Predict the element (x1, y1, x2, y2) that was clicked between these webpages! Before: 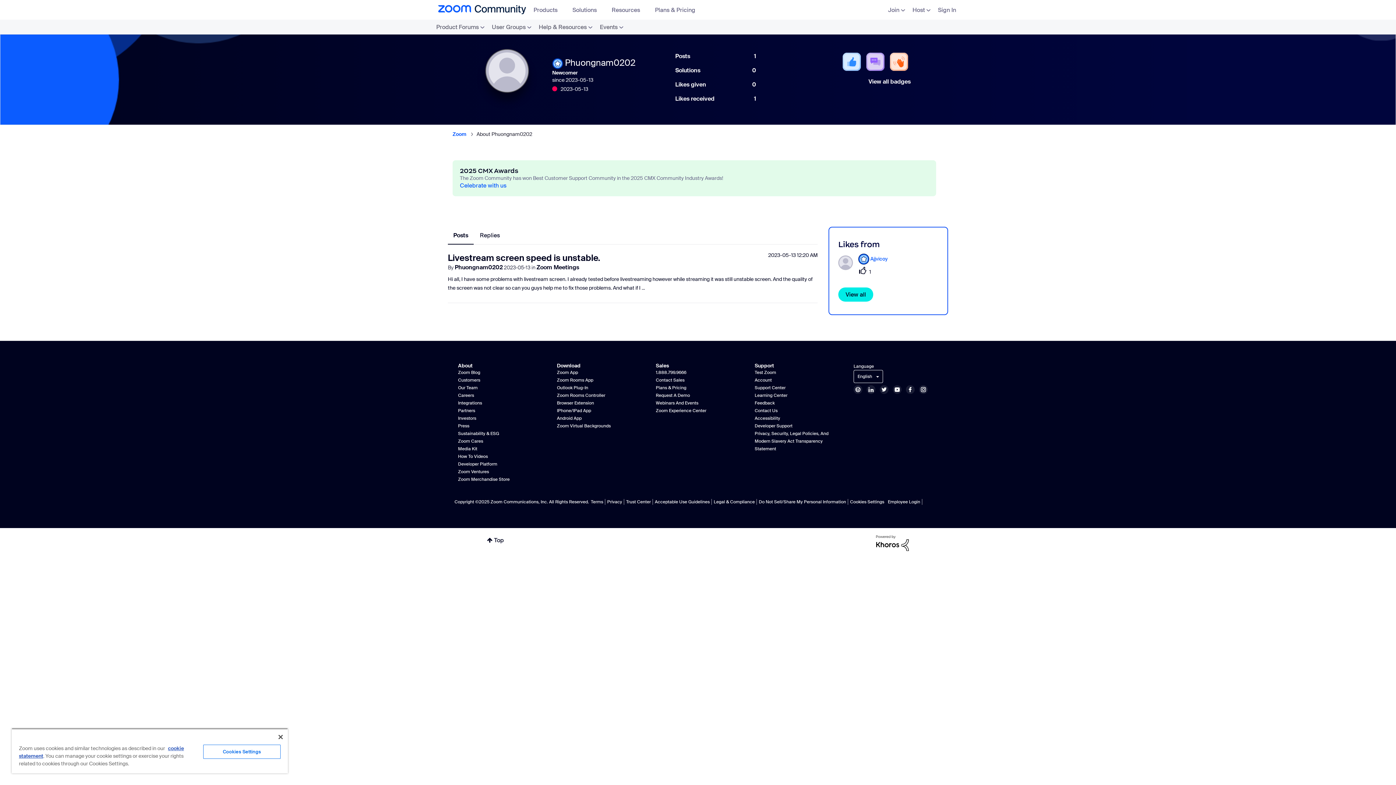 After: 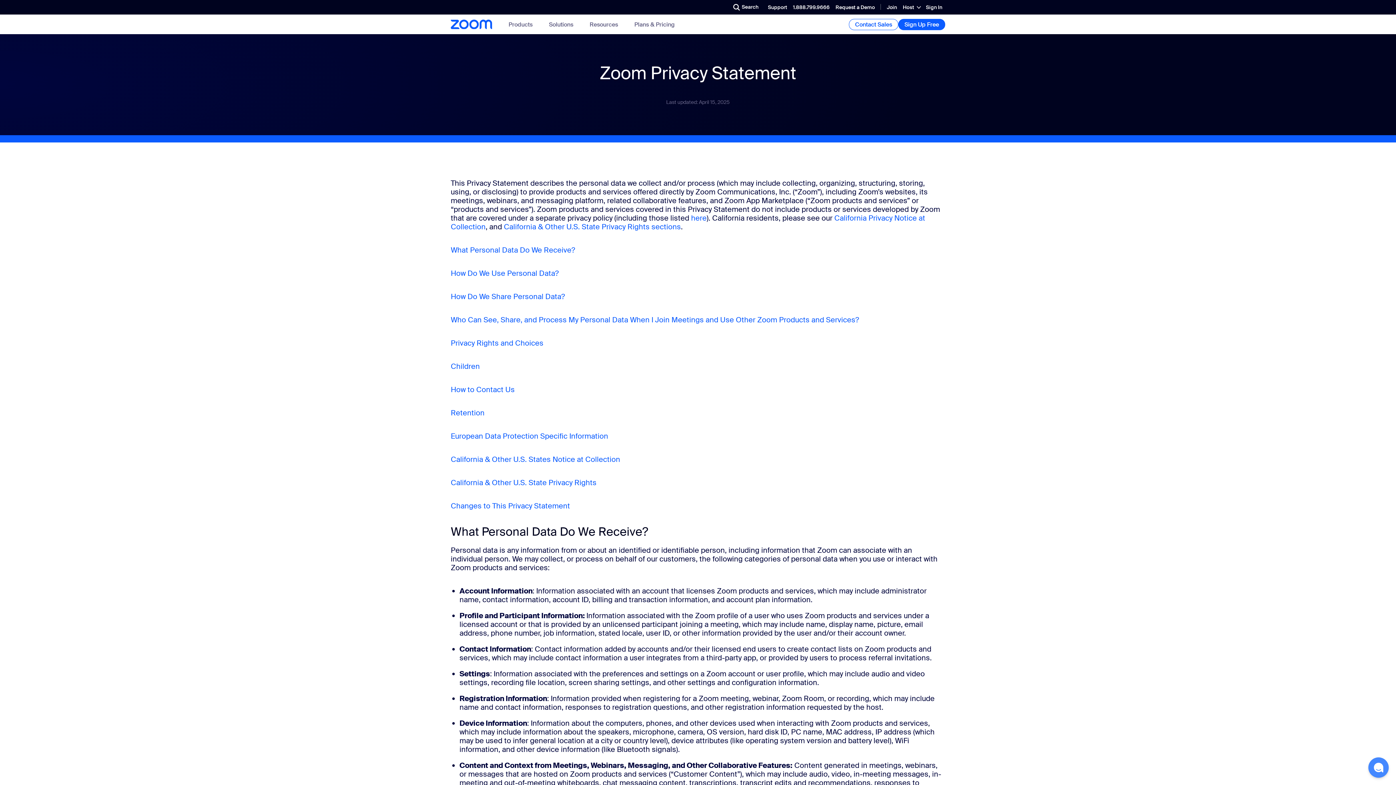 Action: bbox: (605, 499, 624, 505) label: Privacy